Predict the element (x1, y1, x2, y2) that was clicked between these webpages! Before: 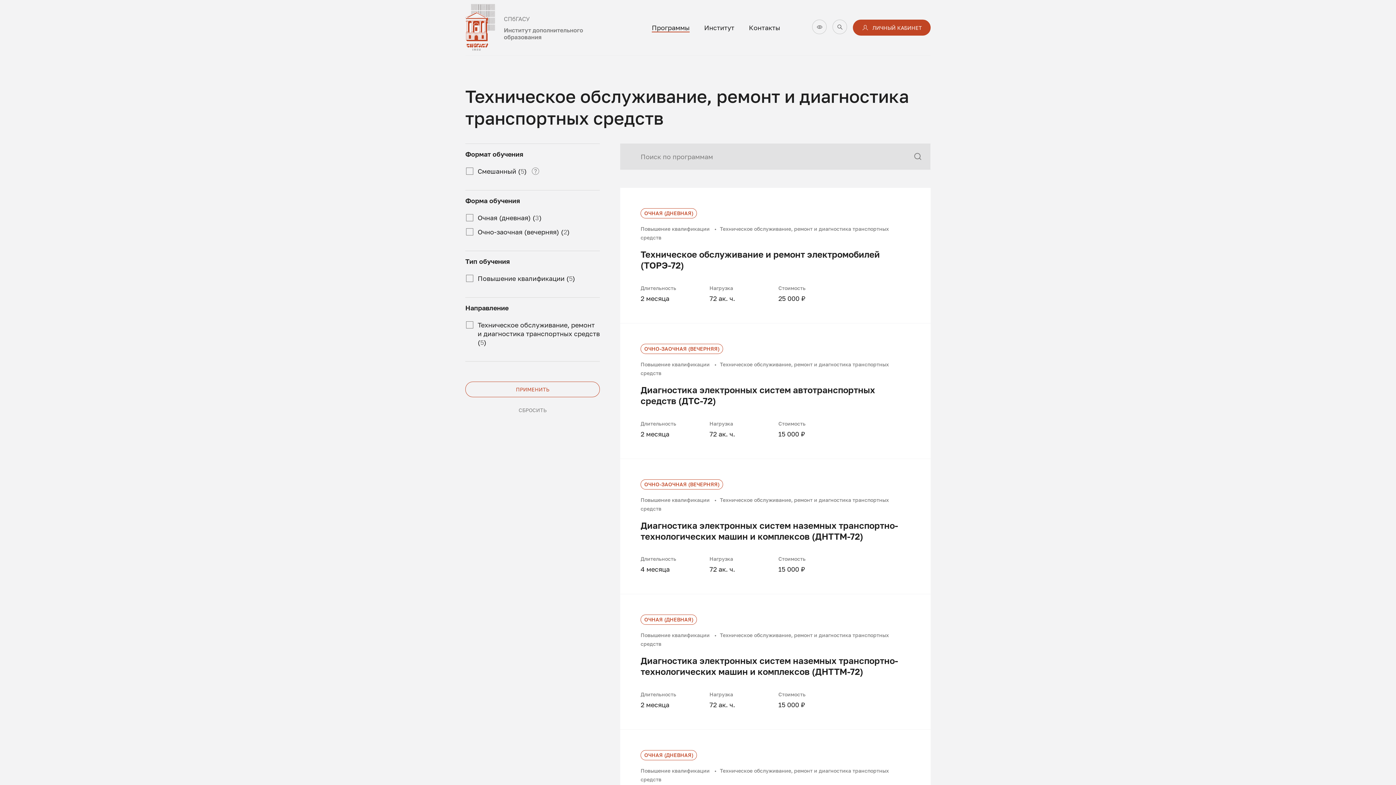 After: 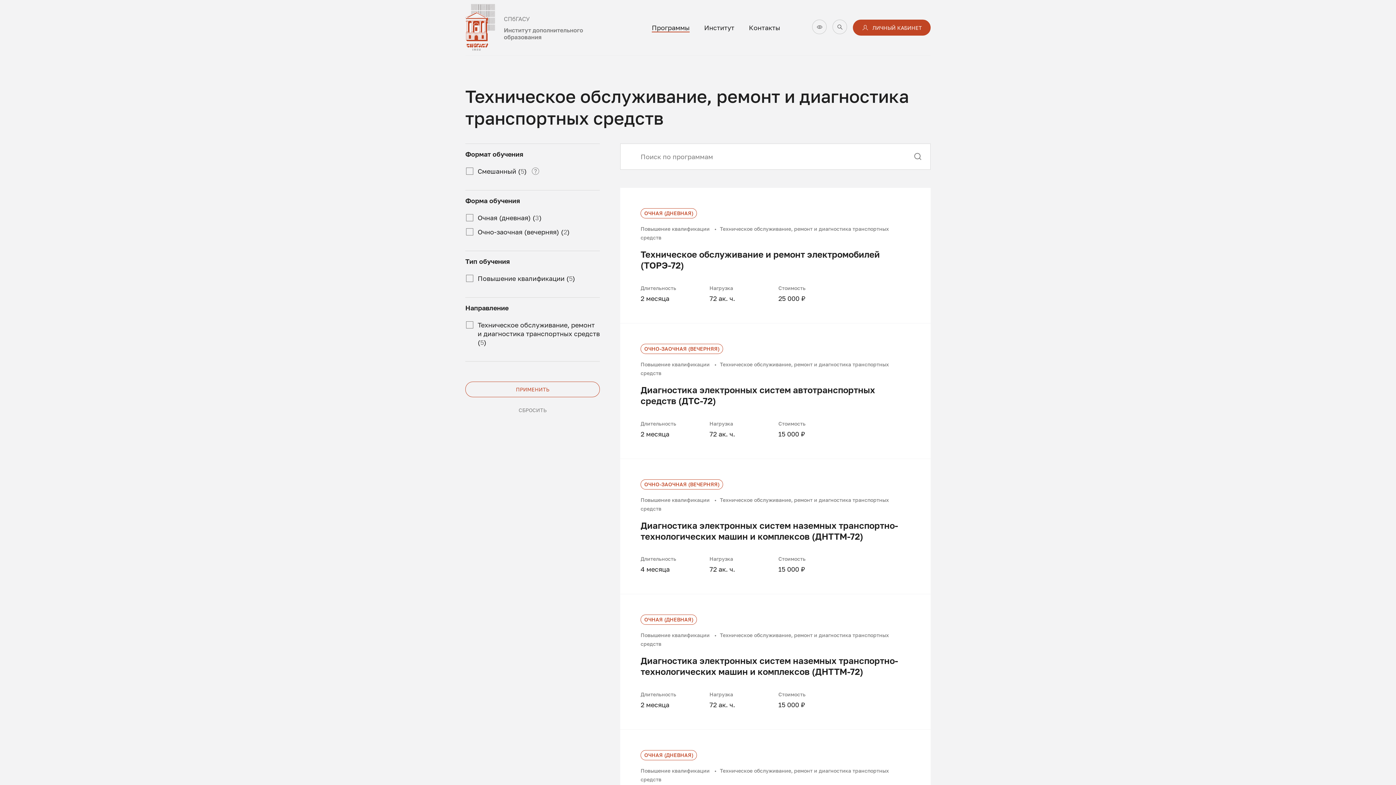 Action: bbox: (904, 143, 930, 169)